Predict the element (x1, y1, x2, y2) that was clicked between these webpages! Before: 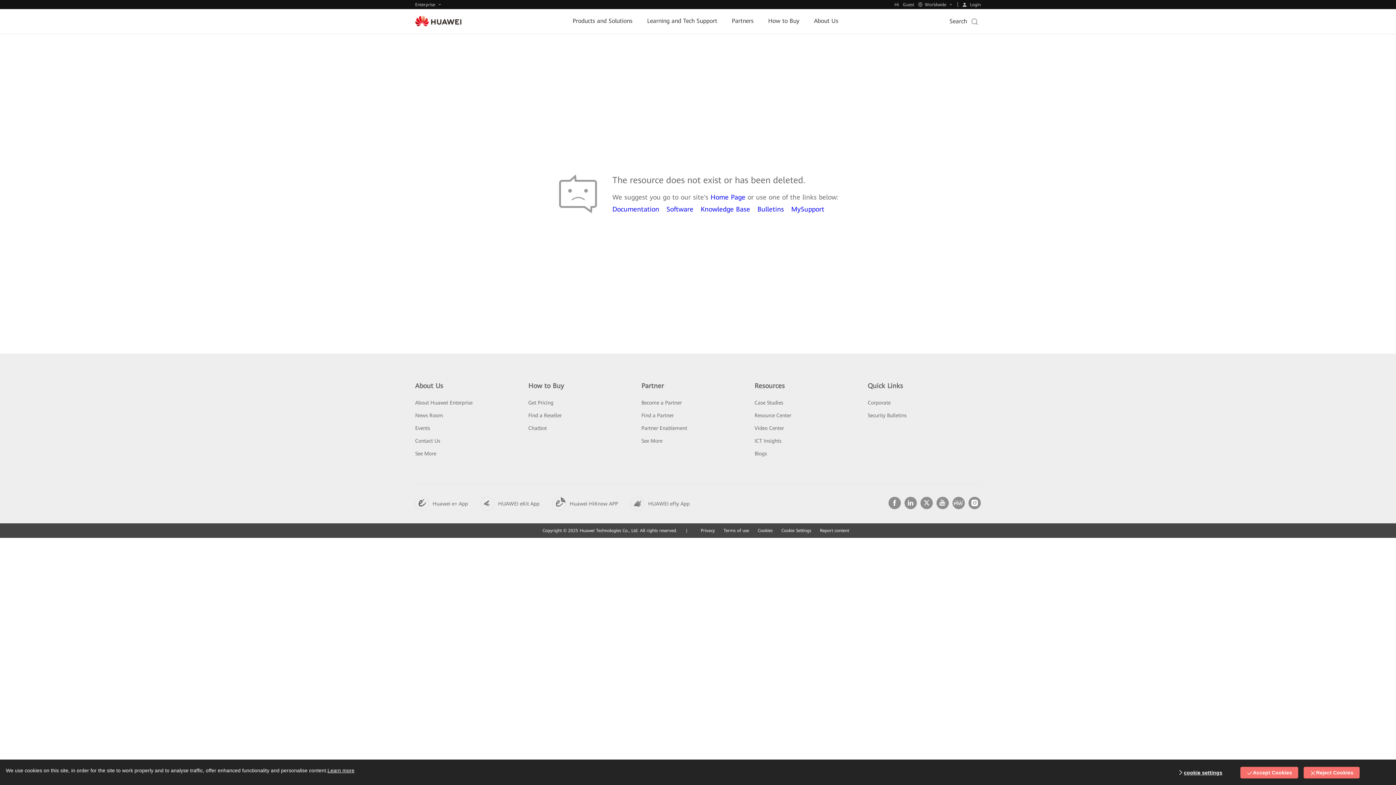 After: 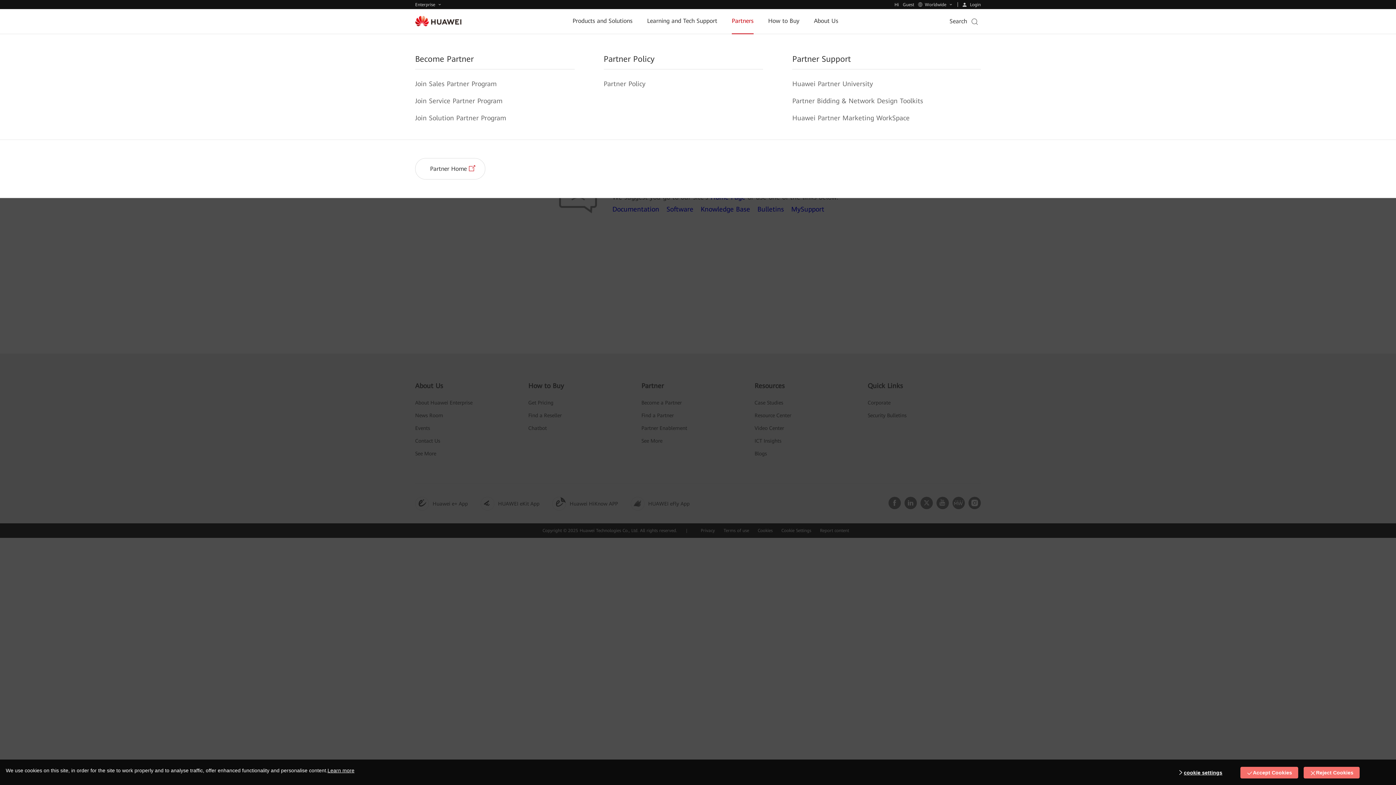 Action: label: Partners bbox: (734, 8, 756, 33)